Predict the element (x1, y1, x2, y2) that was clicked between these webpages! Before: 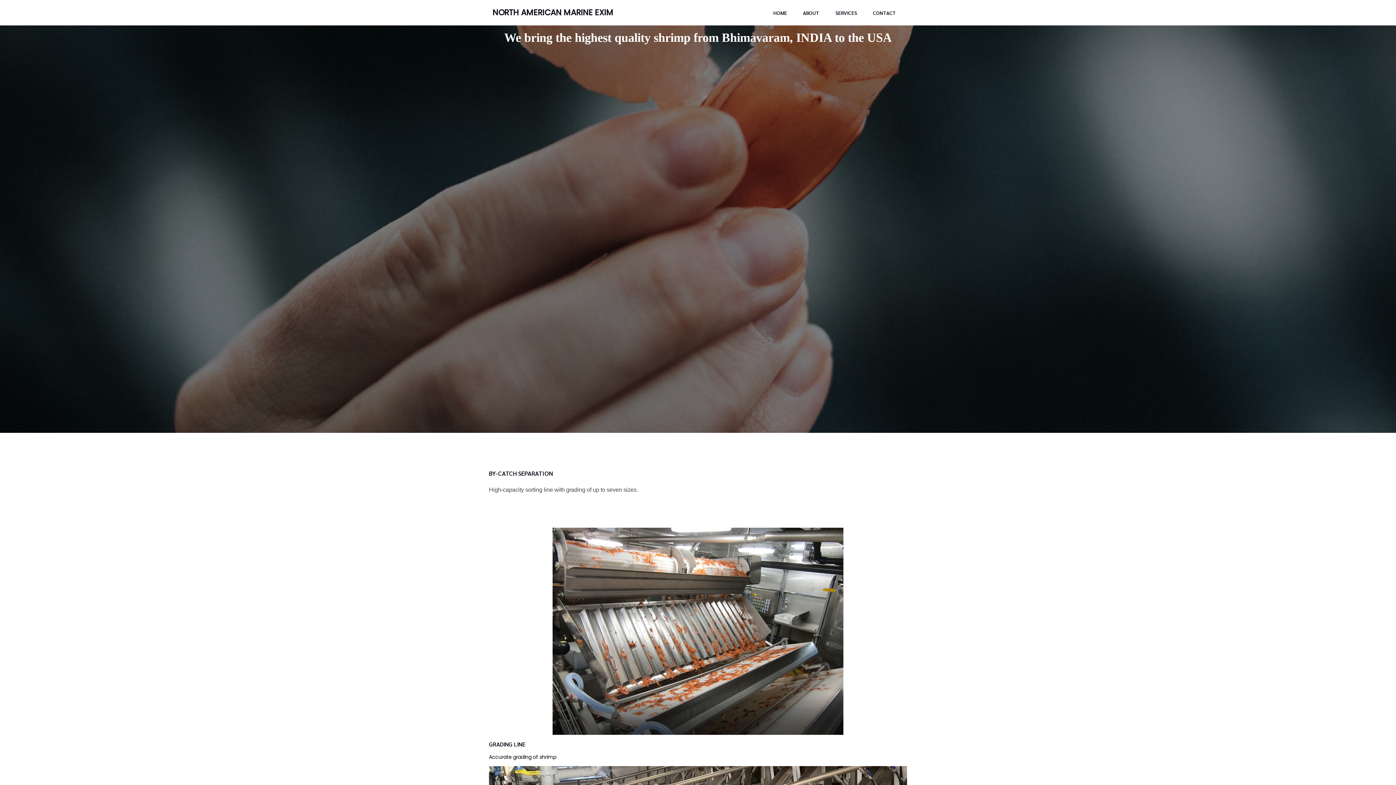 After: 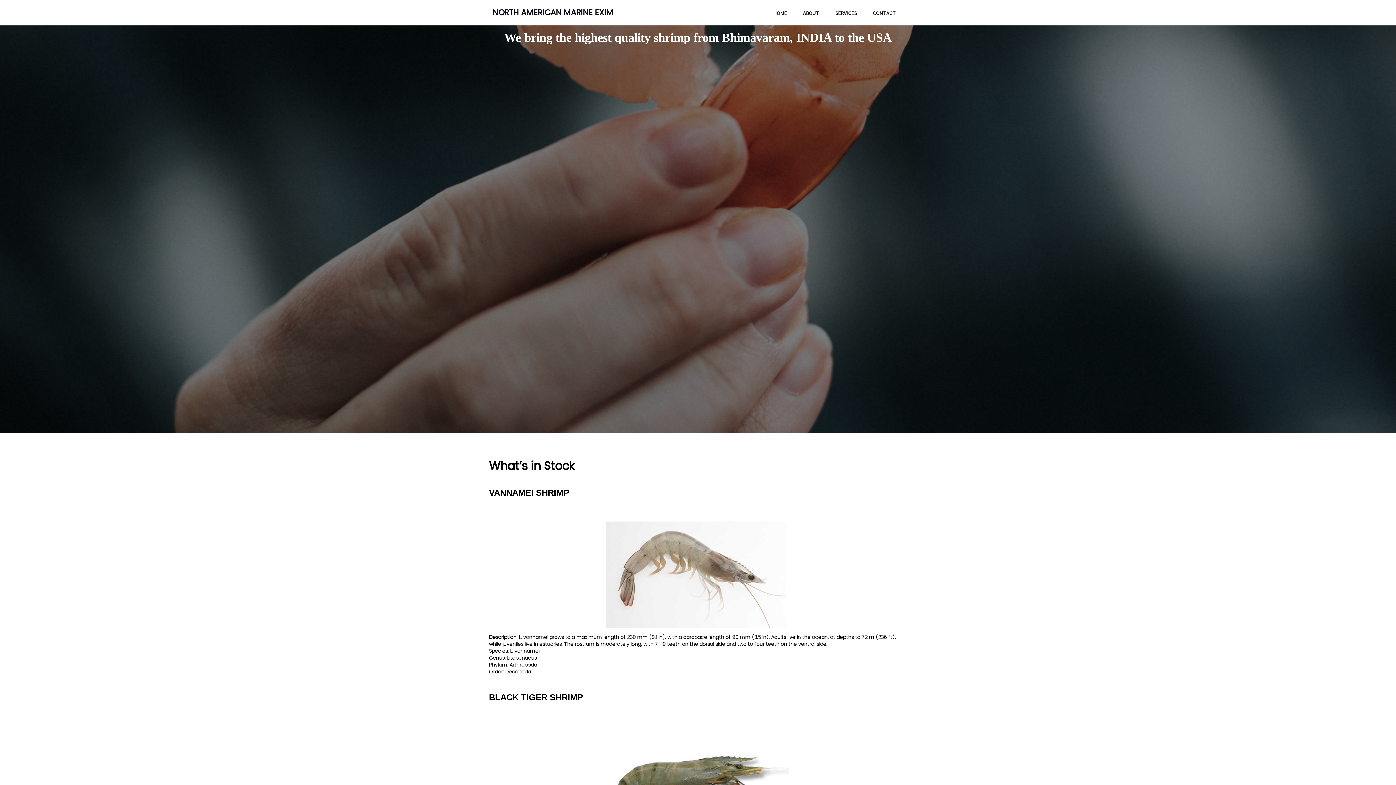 Action: label: NORTH AMERICAN MARINE EXIM bbox: (492, 7, 621, 18)